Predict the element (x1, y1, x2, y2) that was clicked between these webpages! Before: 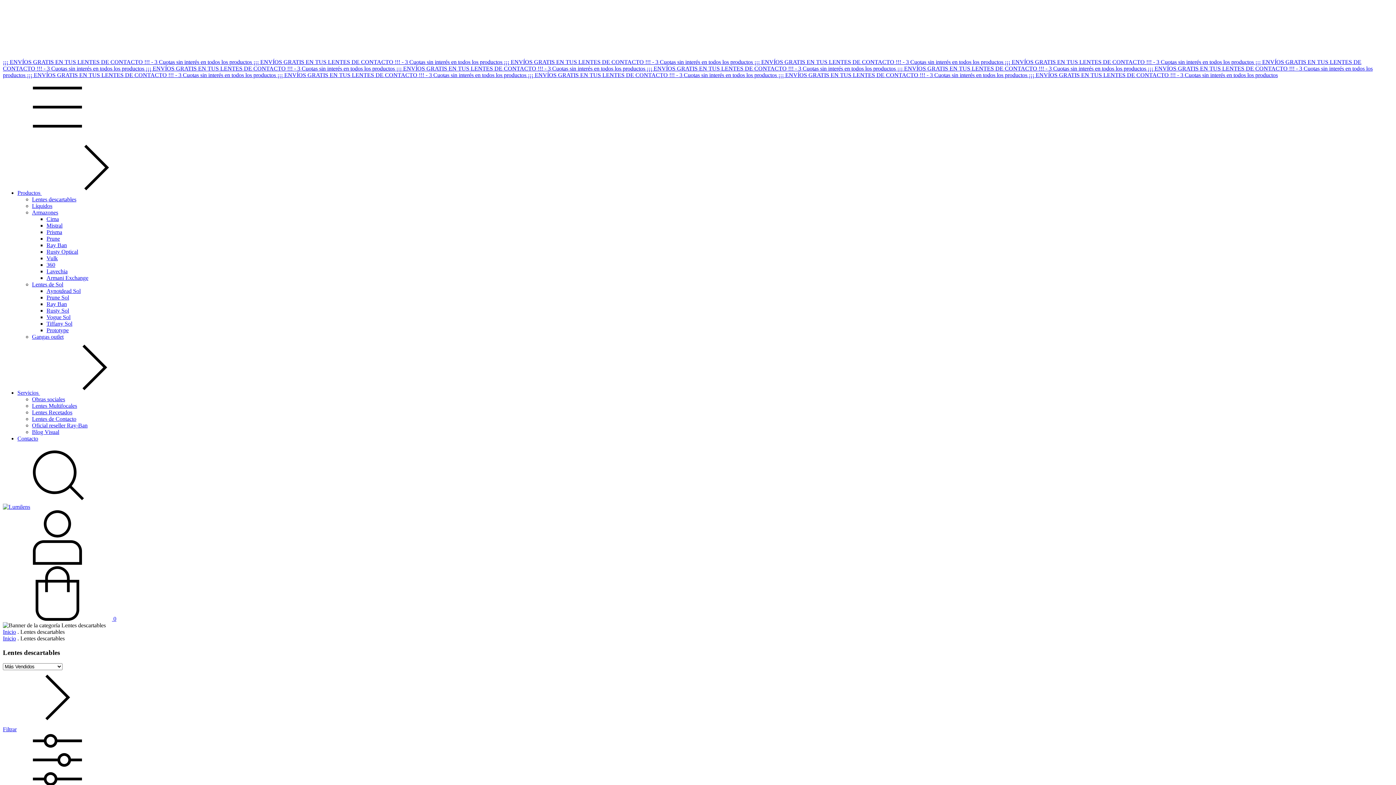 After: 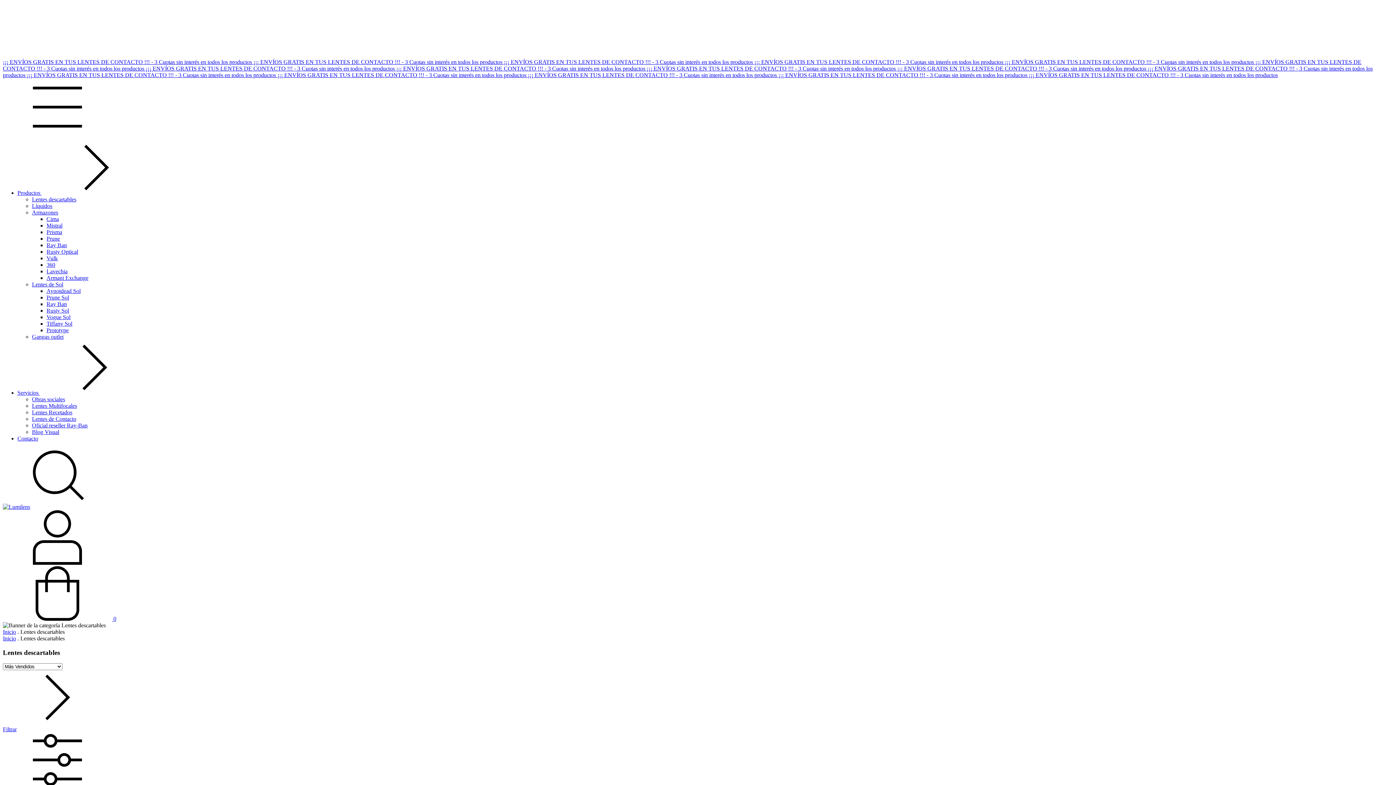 Action: bbox: (2, 58, 253, 65) label: ¡¡¡ ENVÍOS GRATIS EN TUS LENTES DE CONTACTO !!! - 3 Cuotas sin interés en todos los productos 